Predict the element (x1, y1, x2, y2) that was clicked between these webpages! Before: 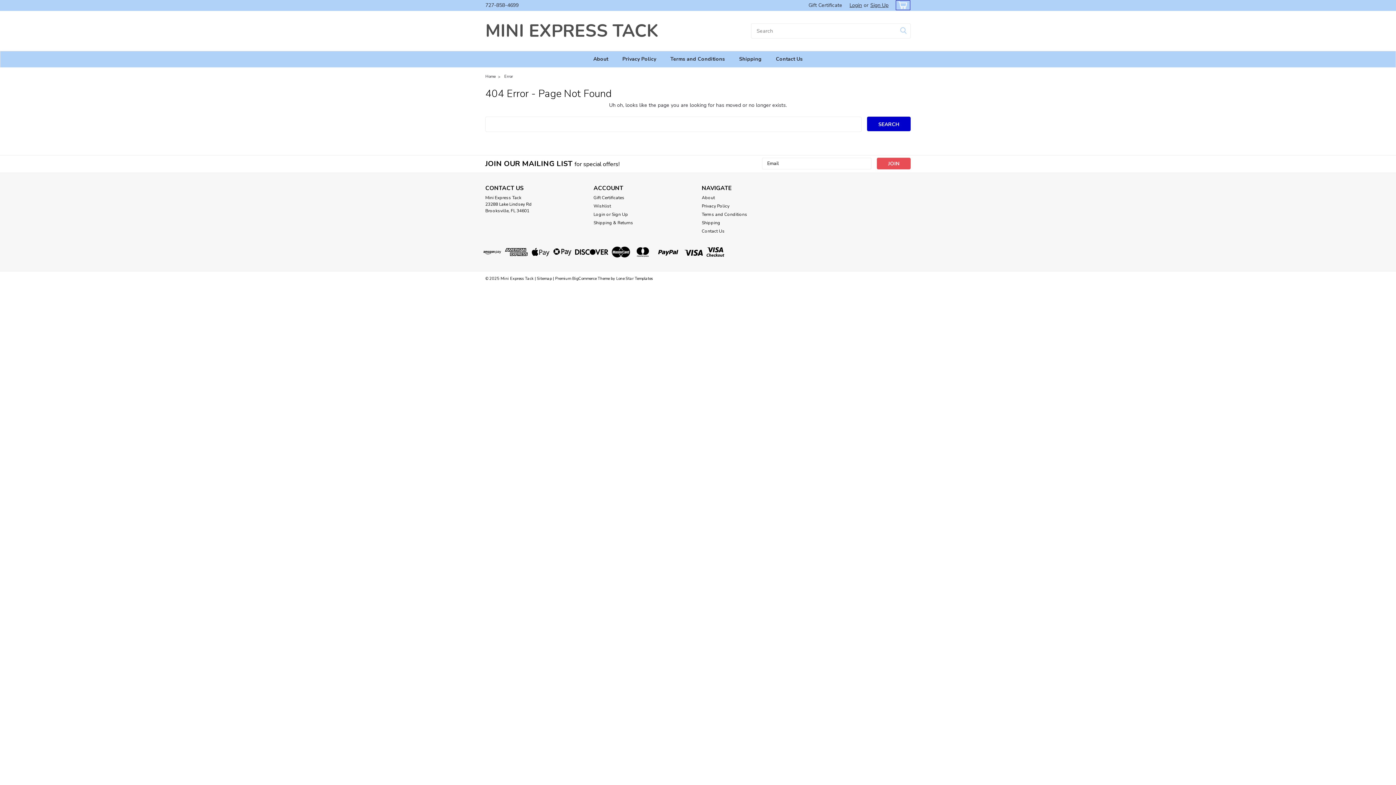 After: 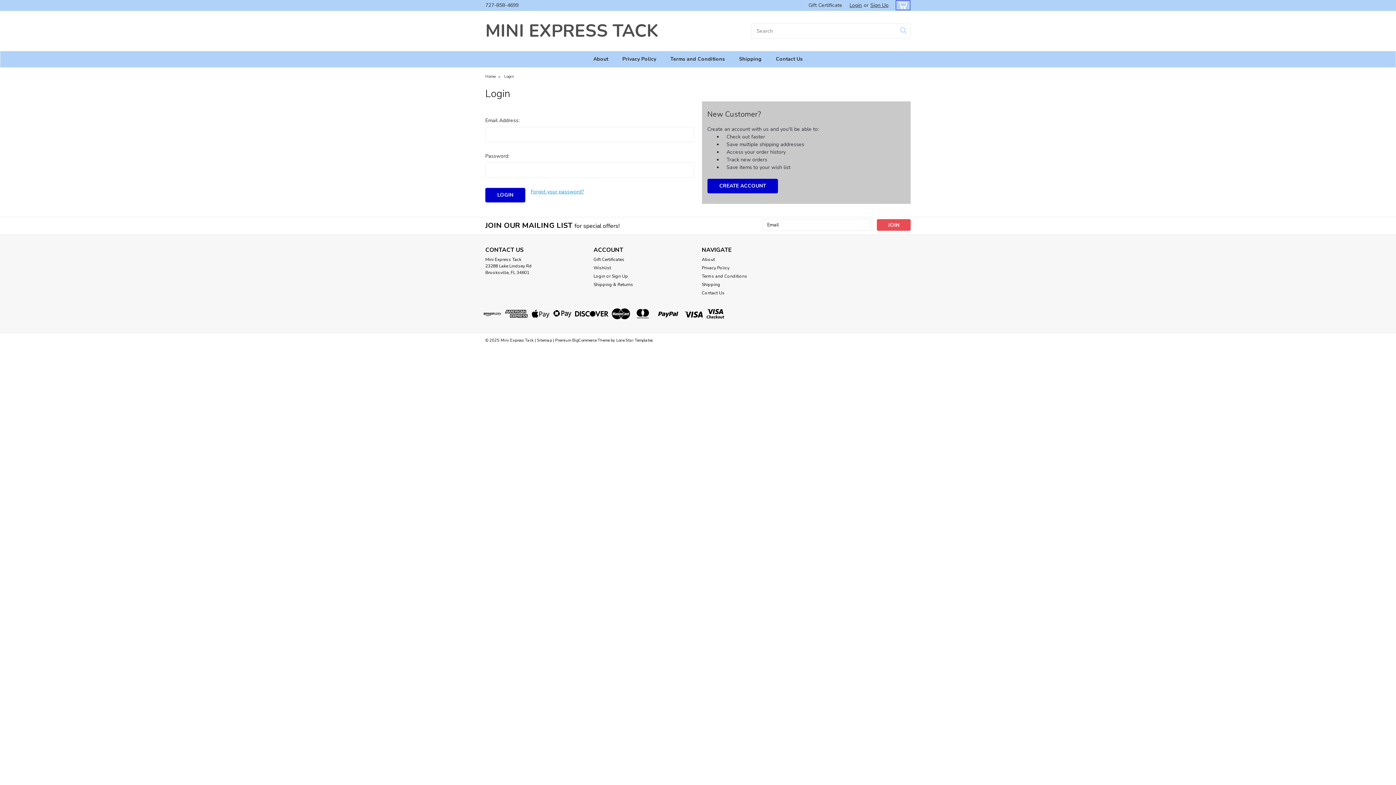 Action: label: Login bbox: (849, 0, 862, 10)